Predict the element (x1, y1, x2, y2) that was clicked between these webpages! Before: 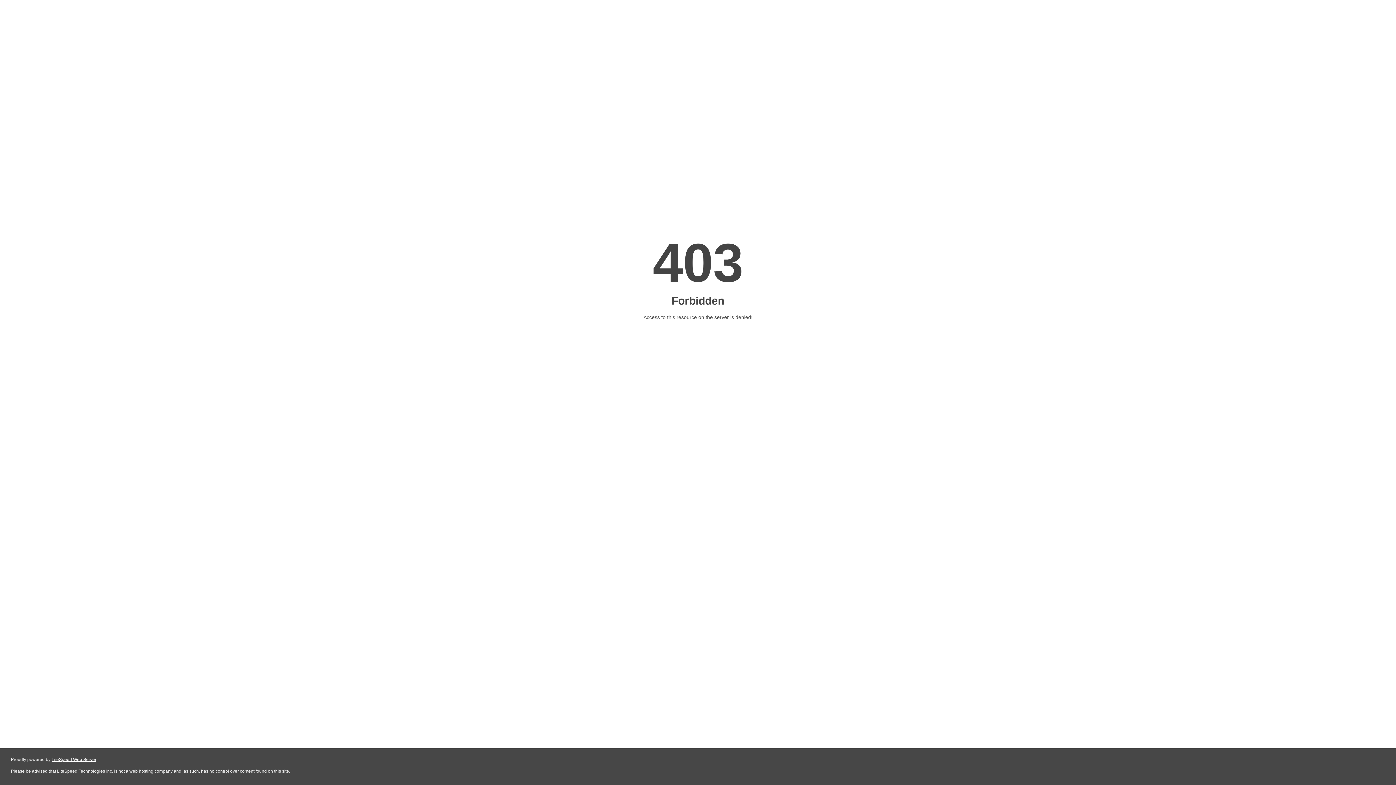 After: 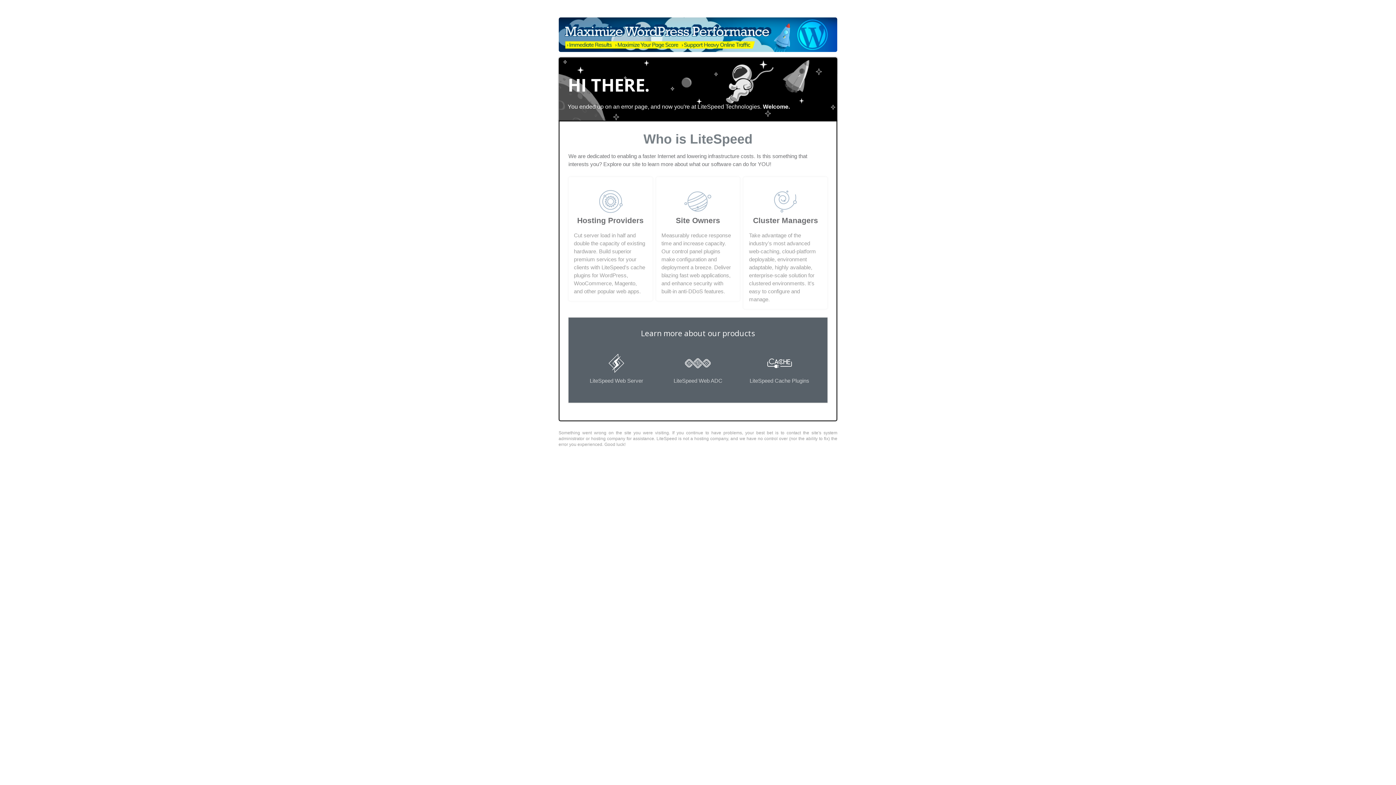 Action: label: LiteSpeed Web Server bbox: (51, 757, 96, 762)